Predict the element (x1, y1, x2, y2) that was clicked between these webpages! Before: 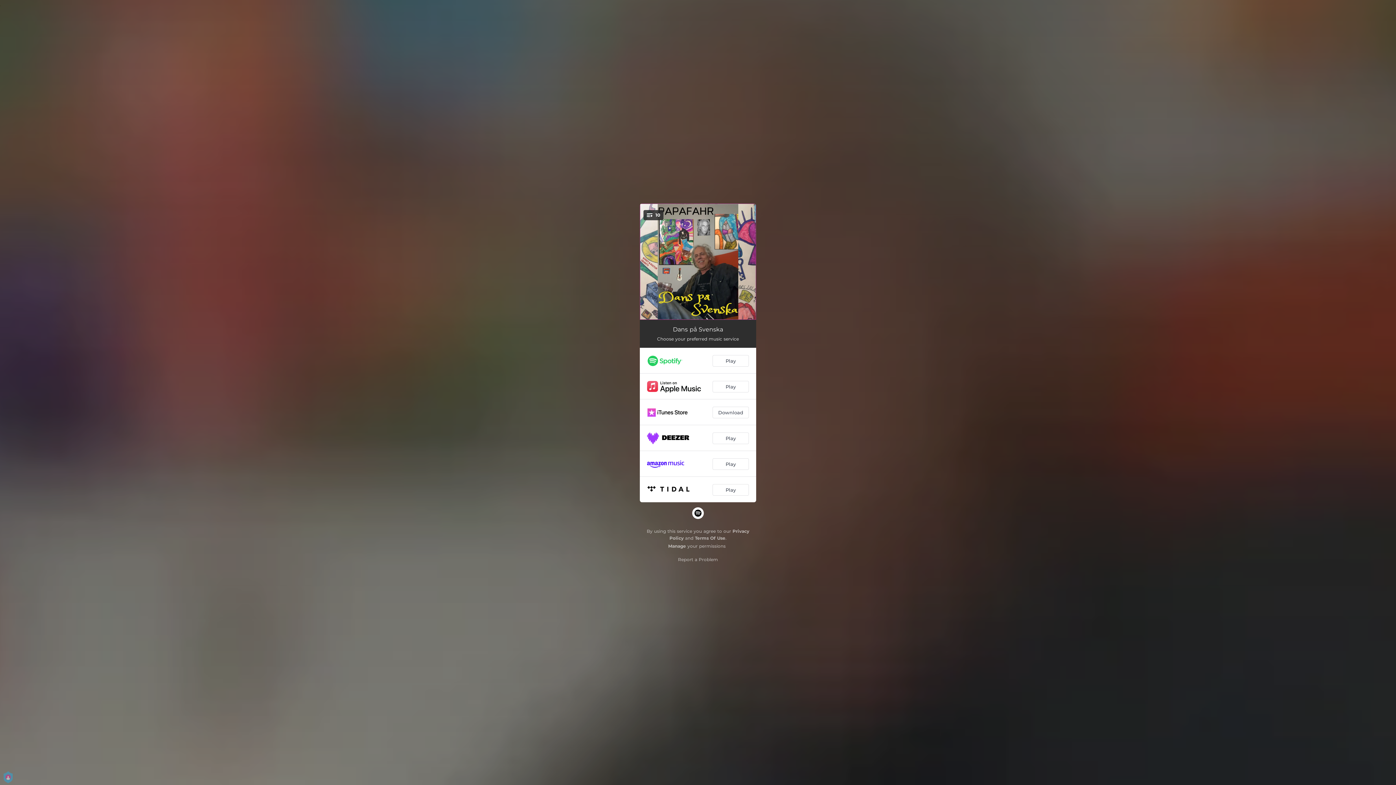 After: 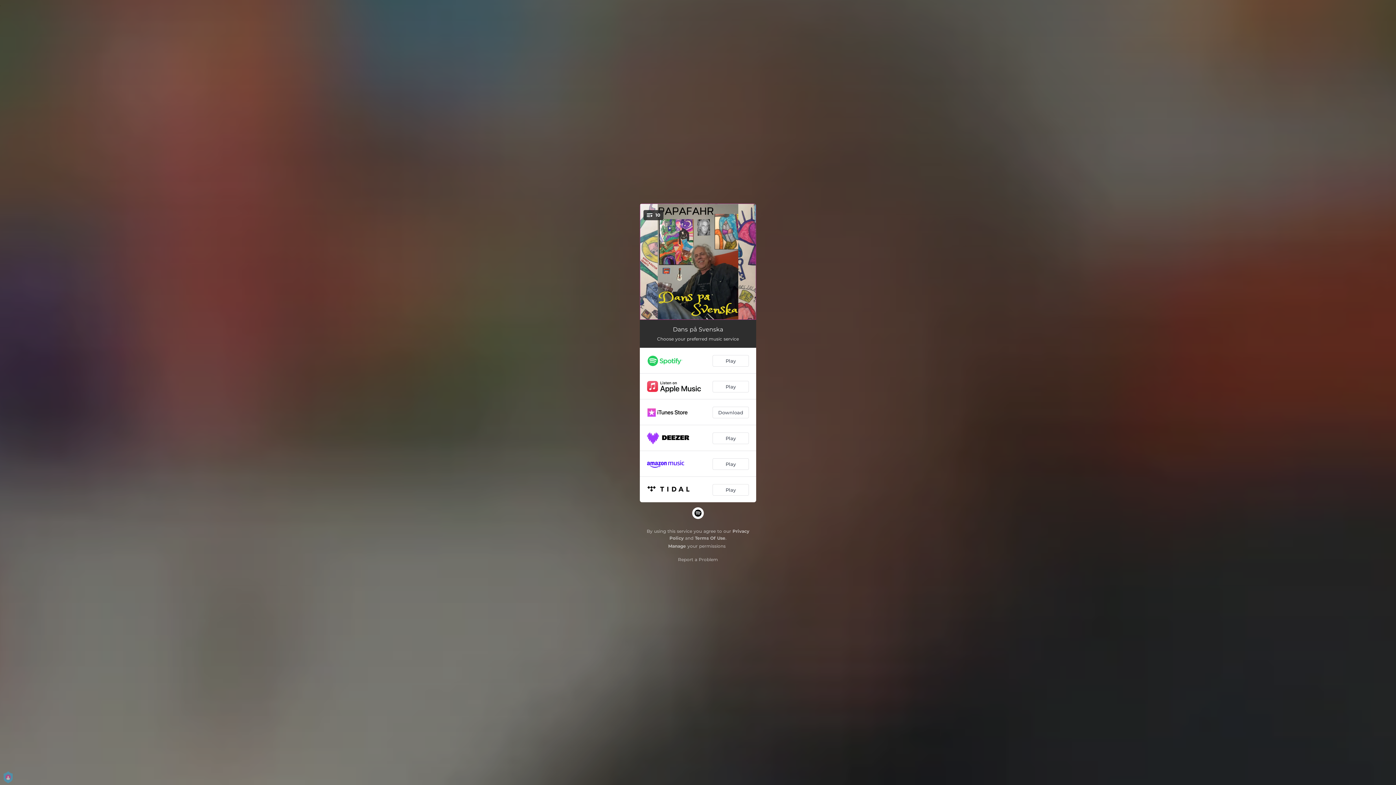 Action: label: Terms Of Use bbox: (695, 535, 725, 541)